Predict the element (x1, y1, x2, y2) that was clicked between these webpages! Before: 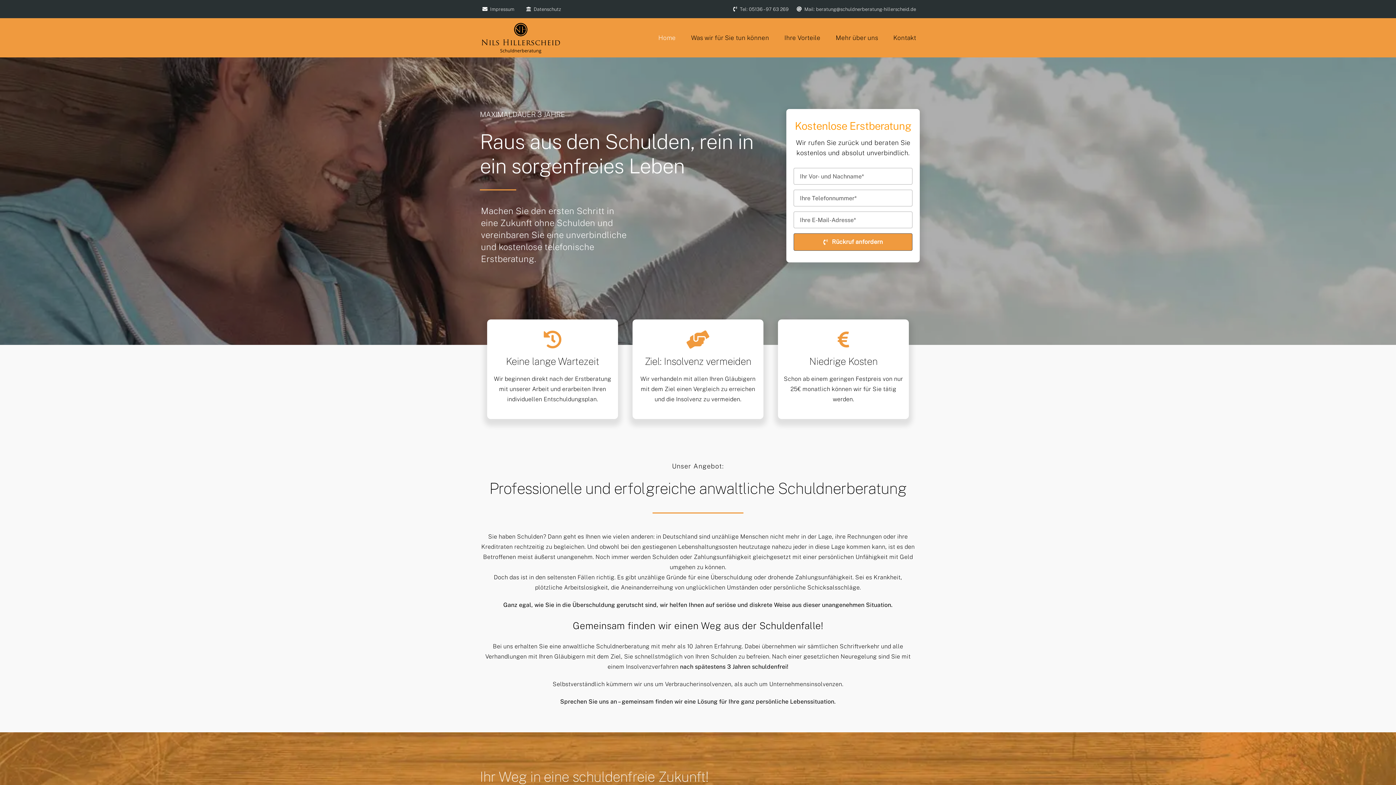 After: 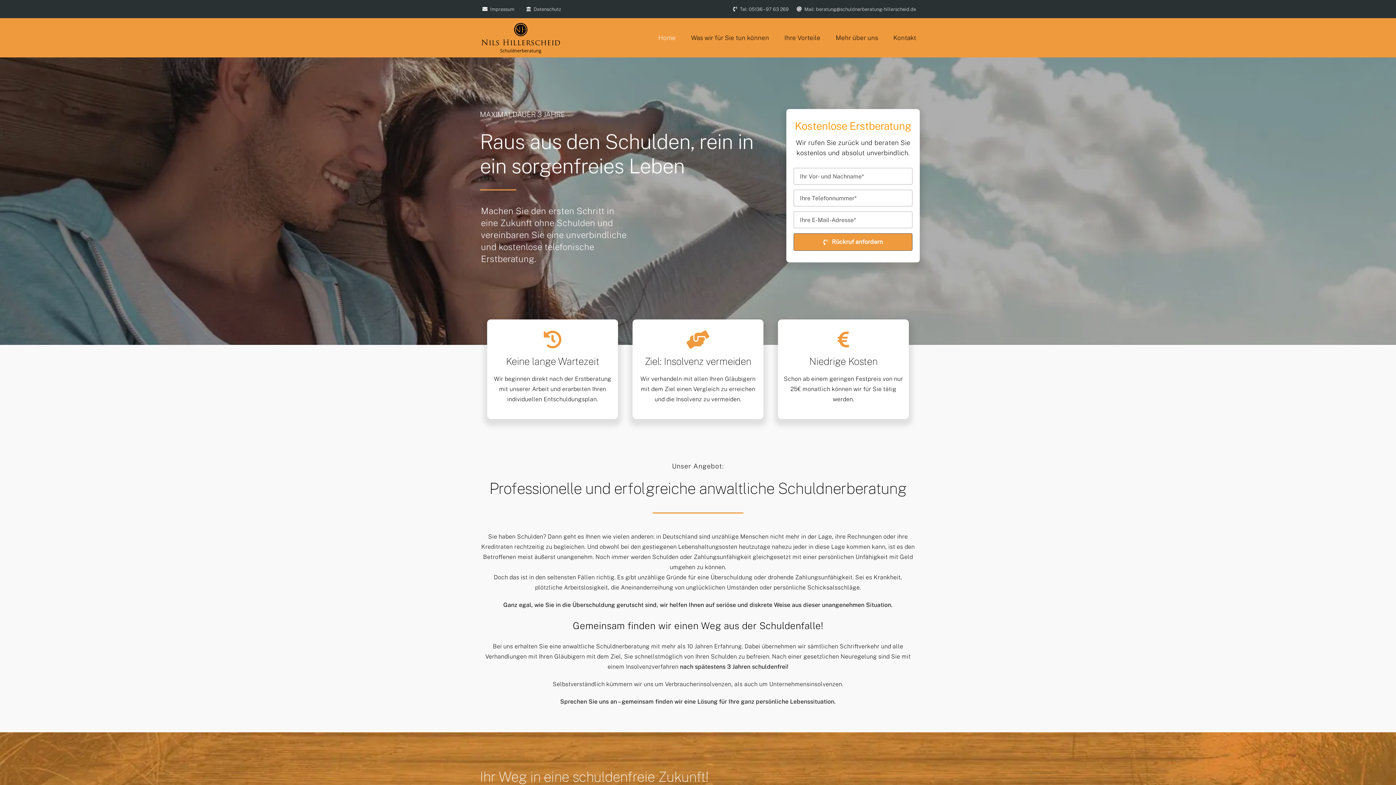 Action: bbox: (479, 21, 561, 28)